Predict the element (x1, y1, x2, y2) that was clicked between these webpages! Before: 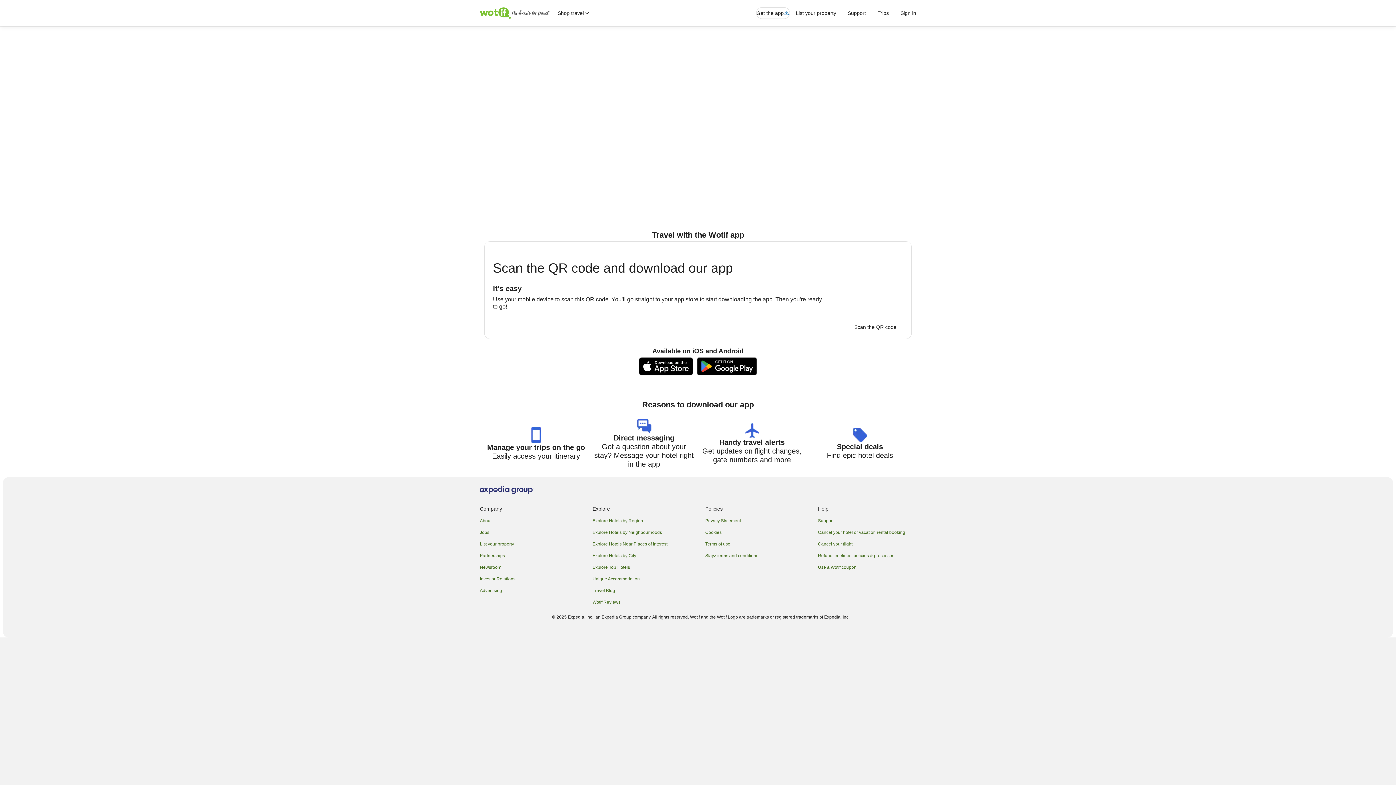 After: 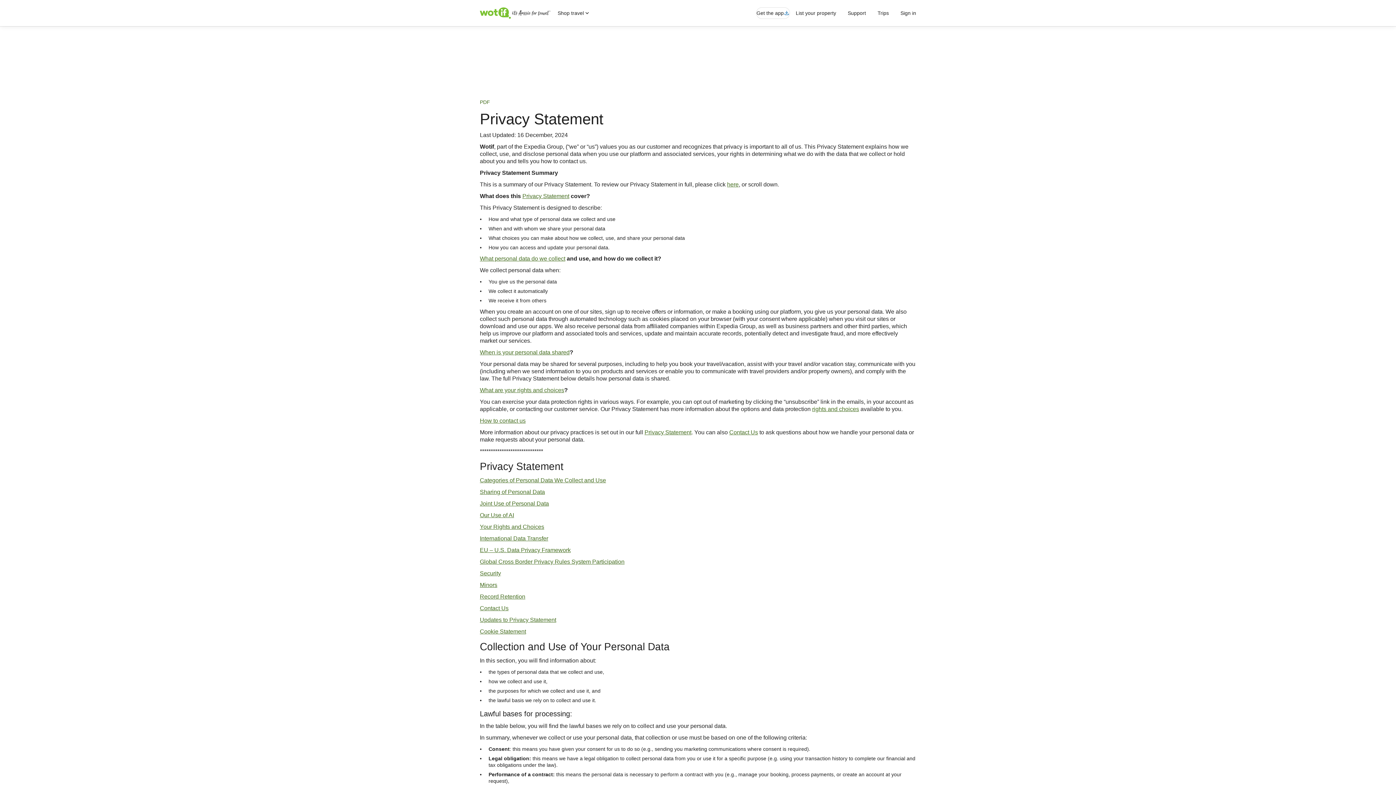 Action: bbox: (705, 518, 809, 523) label: Privacy Statement